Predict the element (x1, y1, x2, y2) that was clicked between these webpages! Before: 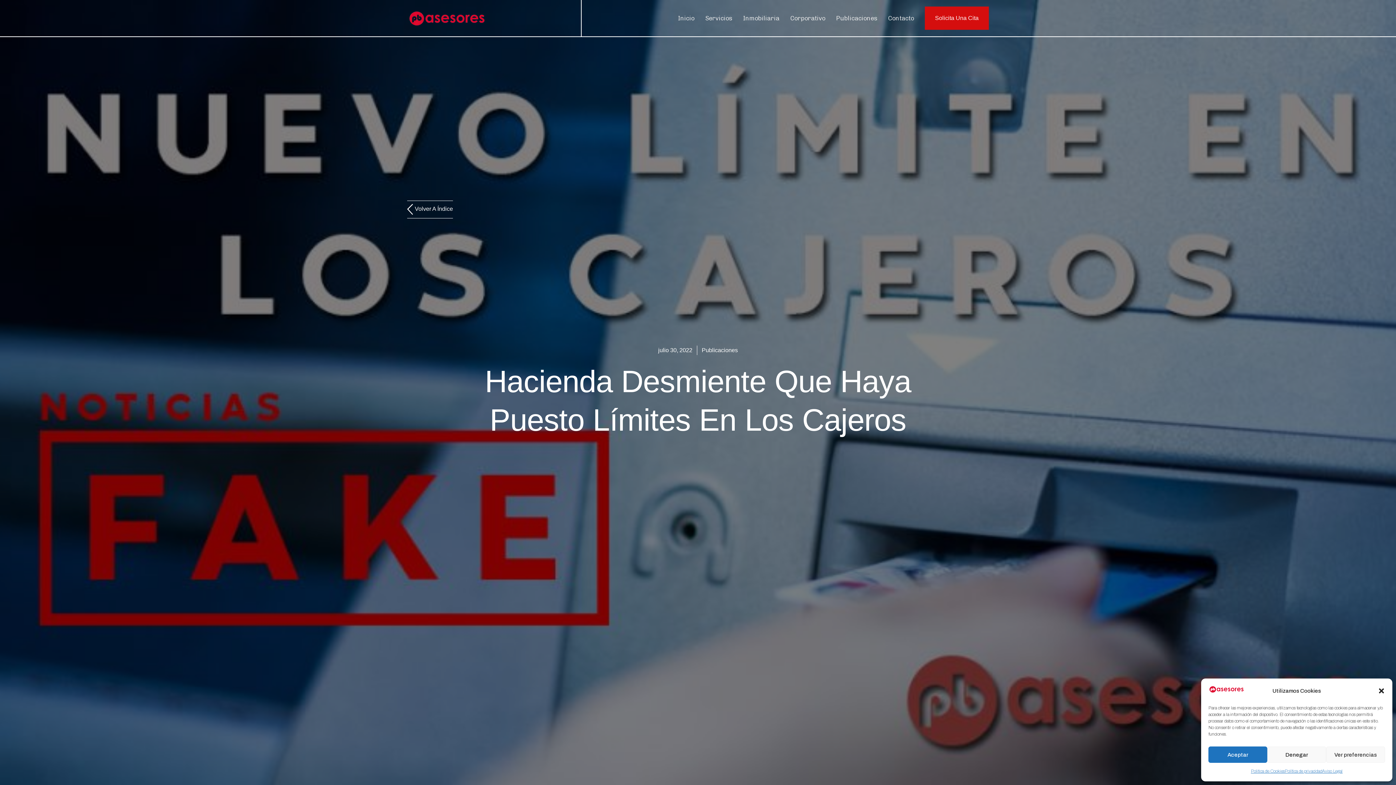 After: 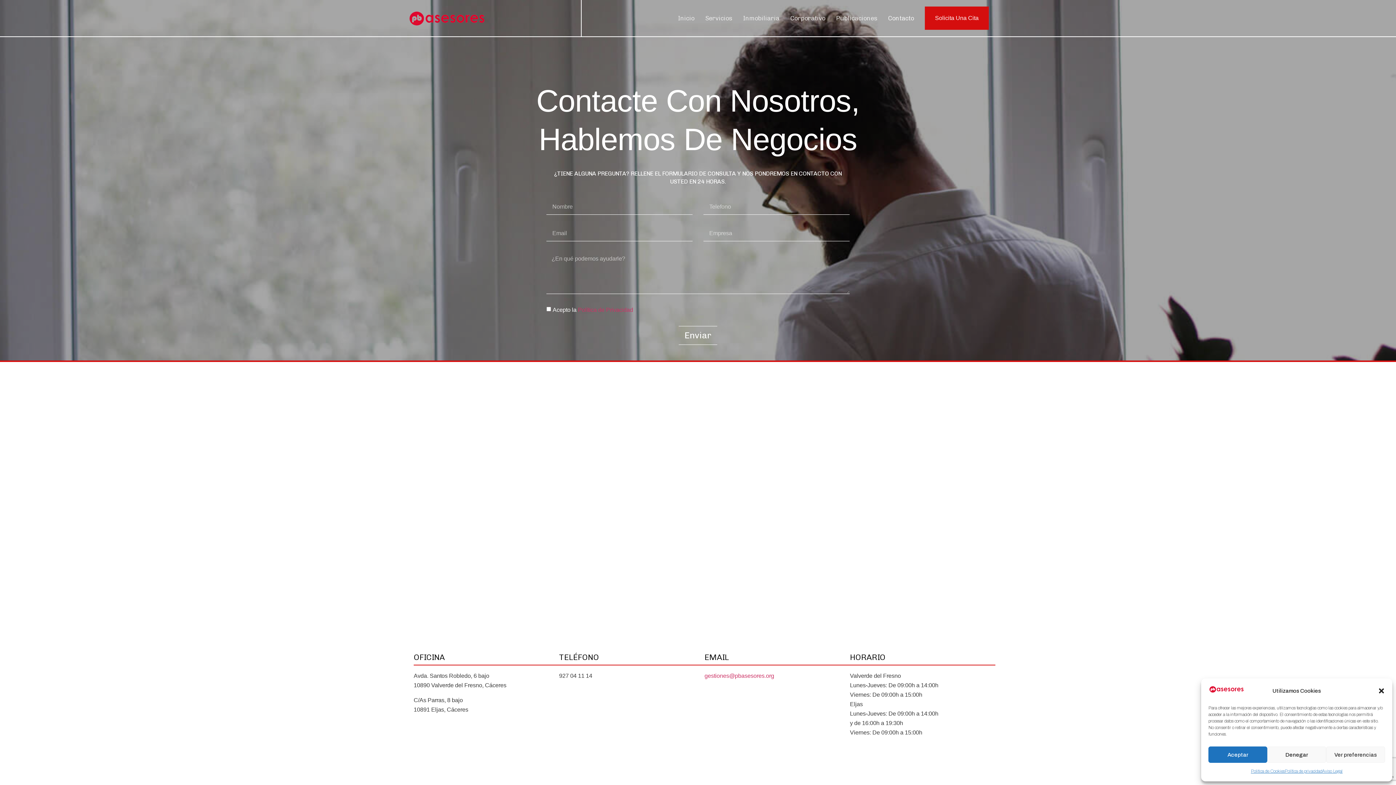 Action: label: Contacto bbox: (888, 9, 914, 26)